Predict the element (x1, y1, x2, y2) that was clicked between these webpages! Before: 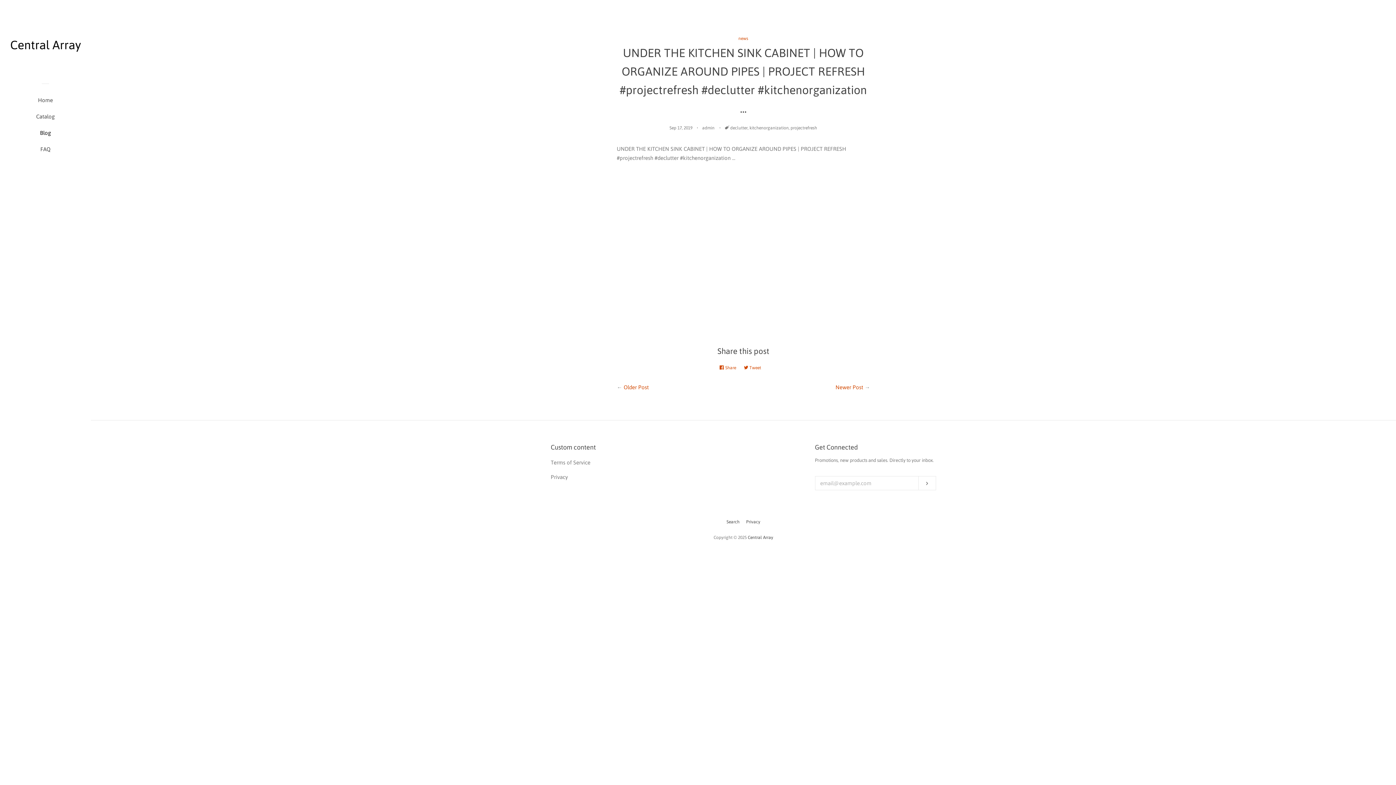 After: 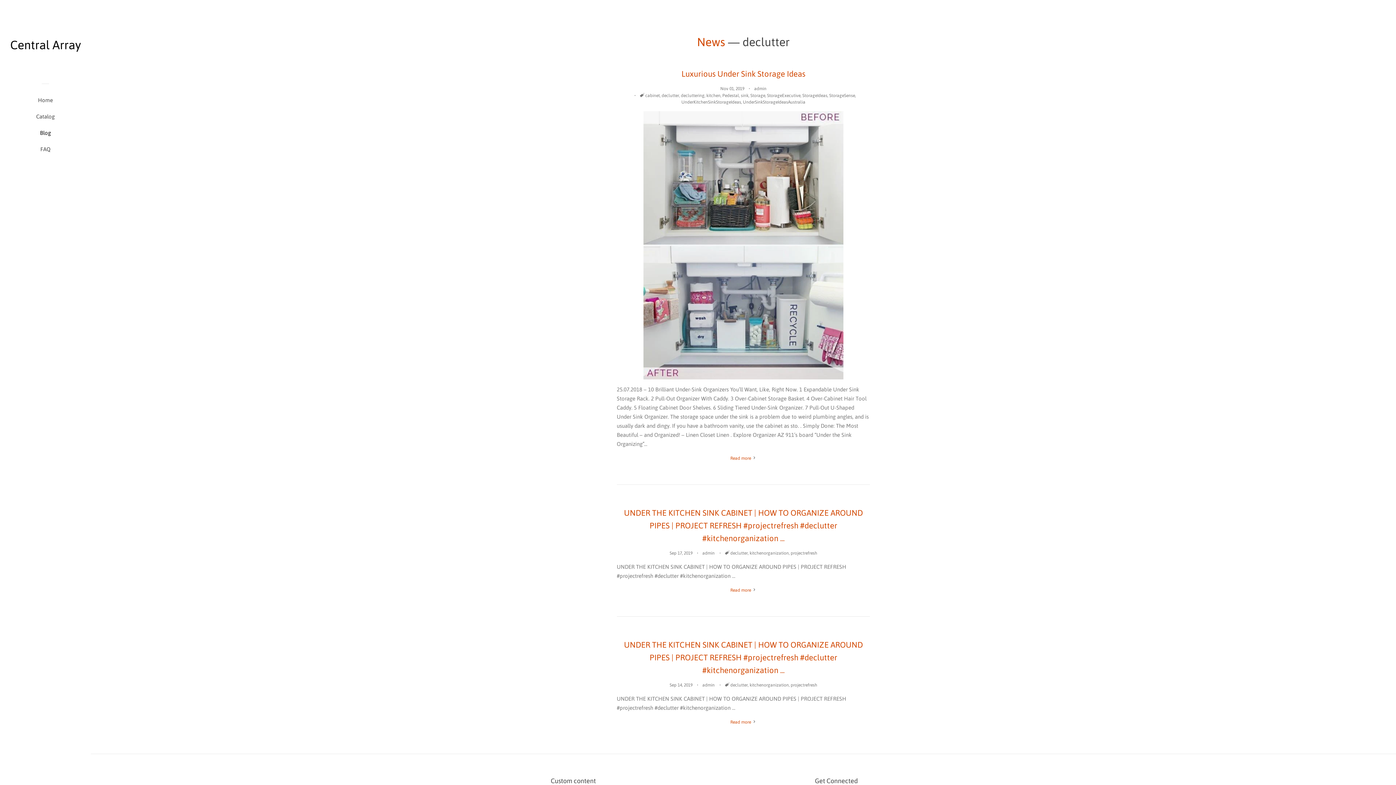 Action: label: declutter bbox: (730, 125, 747, 130)